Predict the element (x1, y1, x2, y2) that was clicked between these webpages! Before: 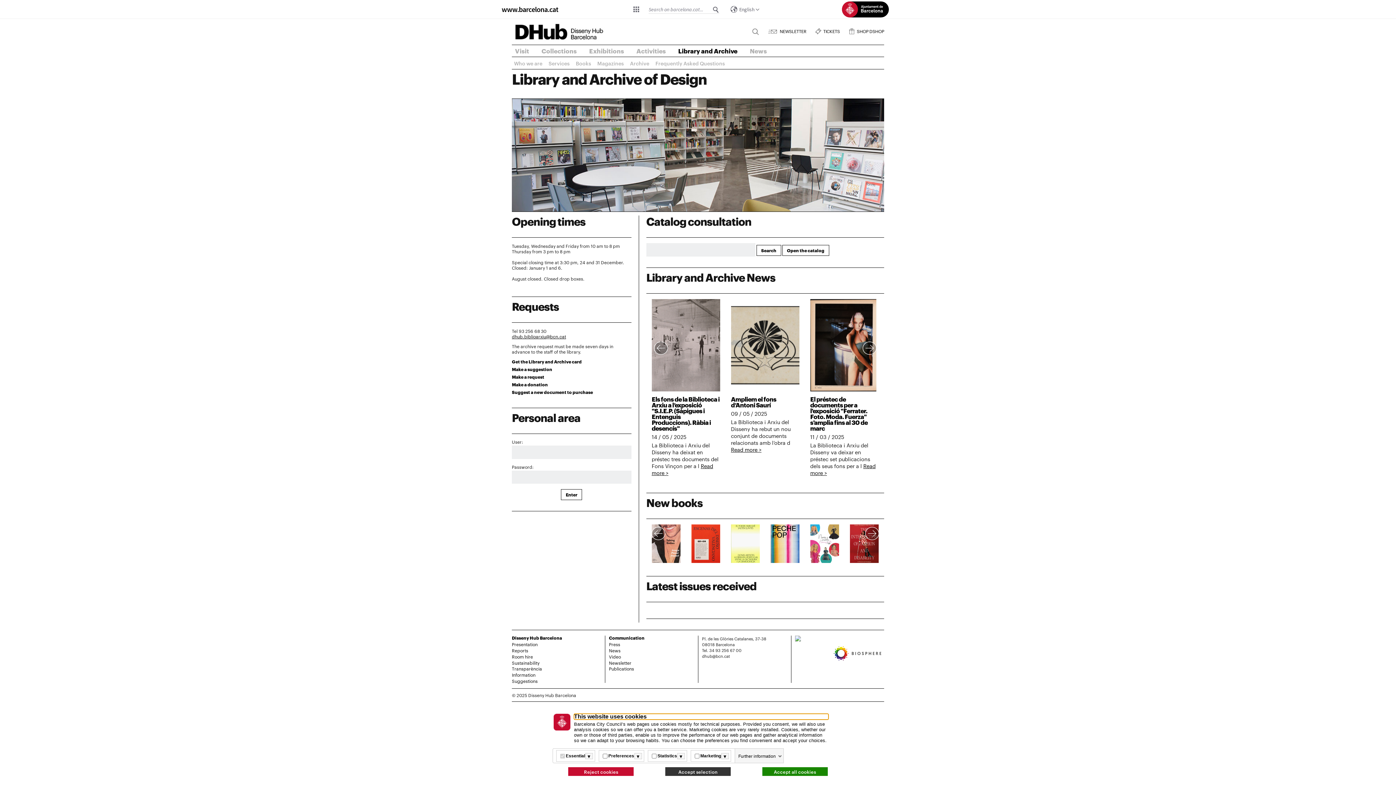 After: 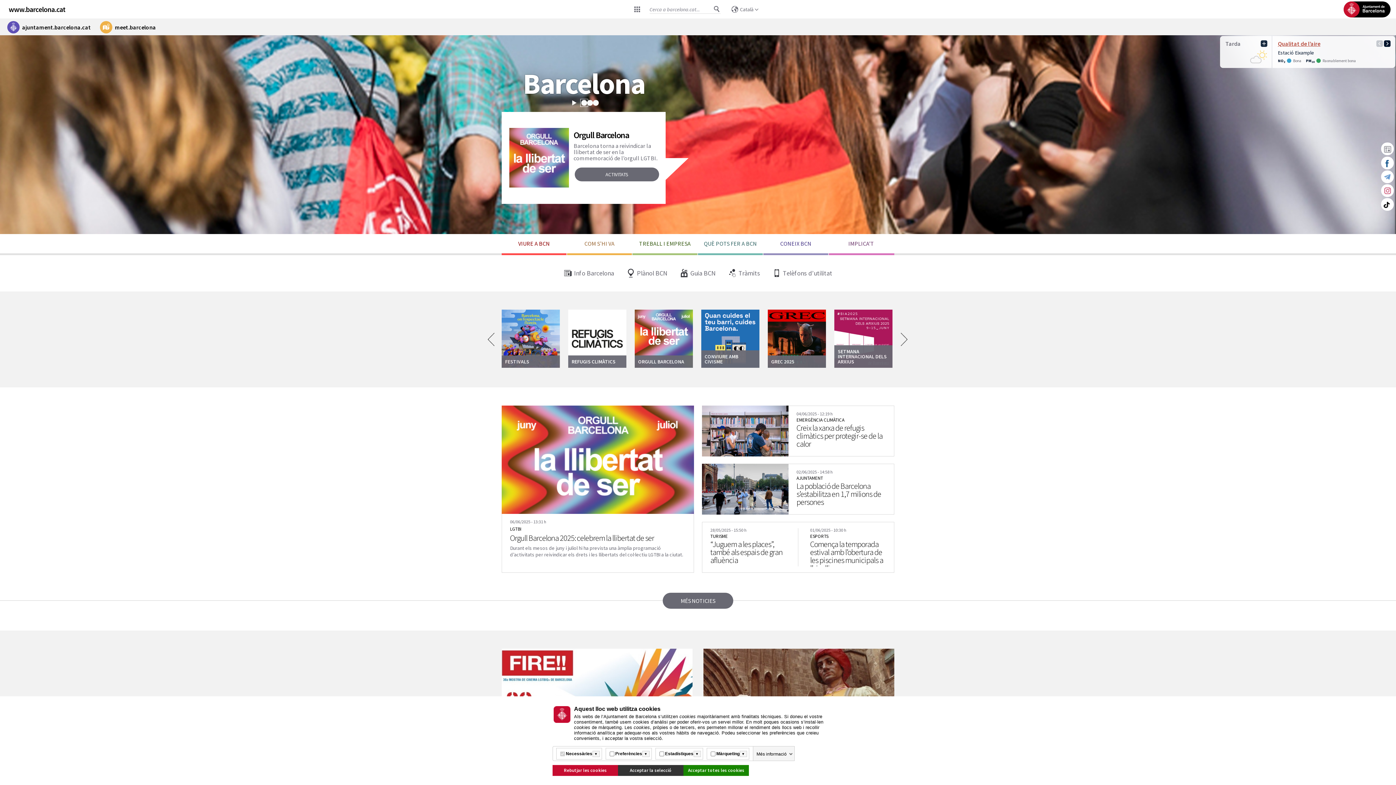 Action: label: dhub.biblioarxiu@bcn.cat bbox: (512, 333, 566, 339)